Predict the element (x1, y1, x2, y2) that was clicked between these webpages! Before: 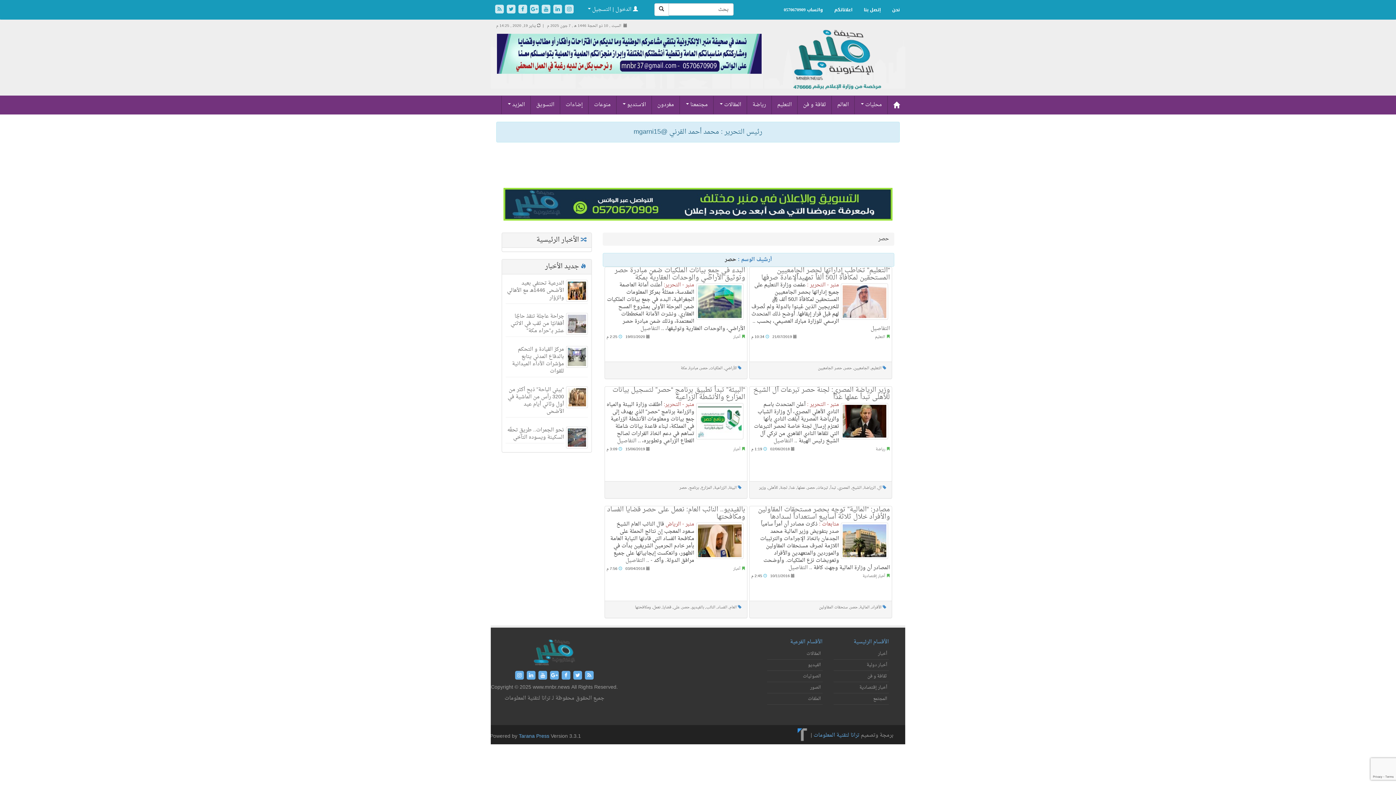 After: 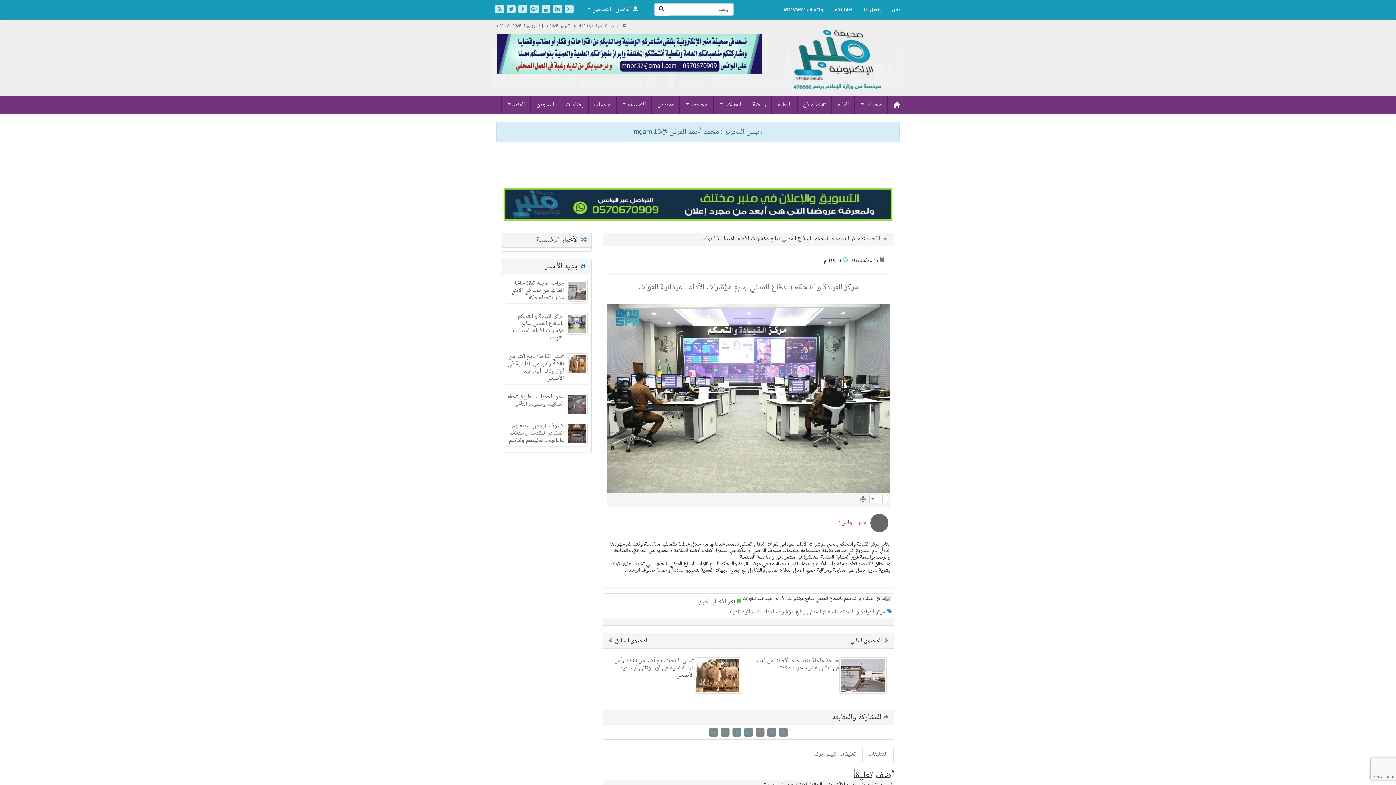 Action: label: مركز القيادة و التحكم بالدفاع المدني يتابع مؤشرات الأداء الميدانية للقوات bbox: (512, 344, 564, 376)